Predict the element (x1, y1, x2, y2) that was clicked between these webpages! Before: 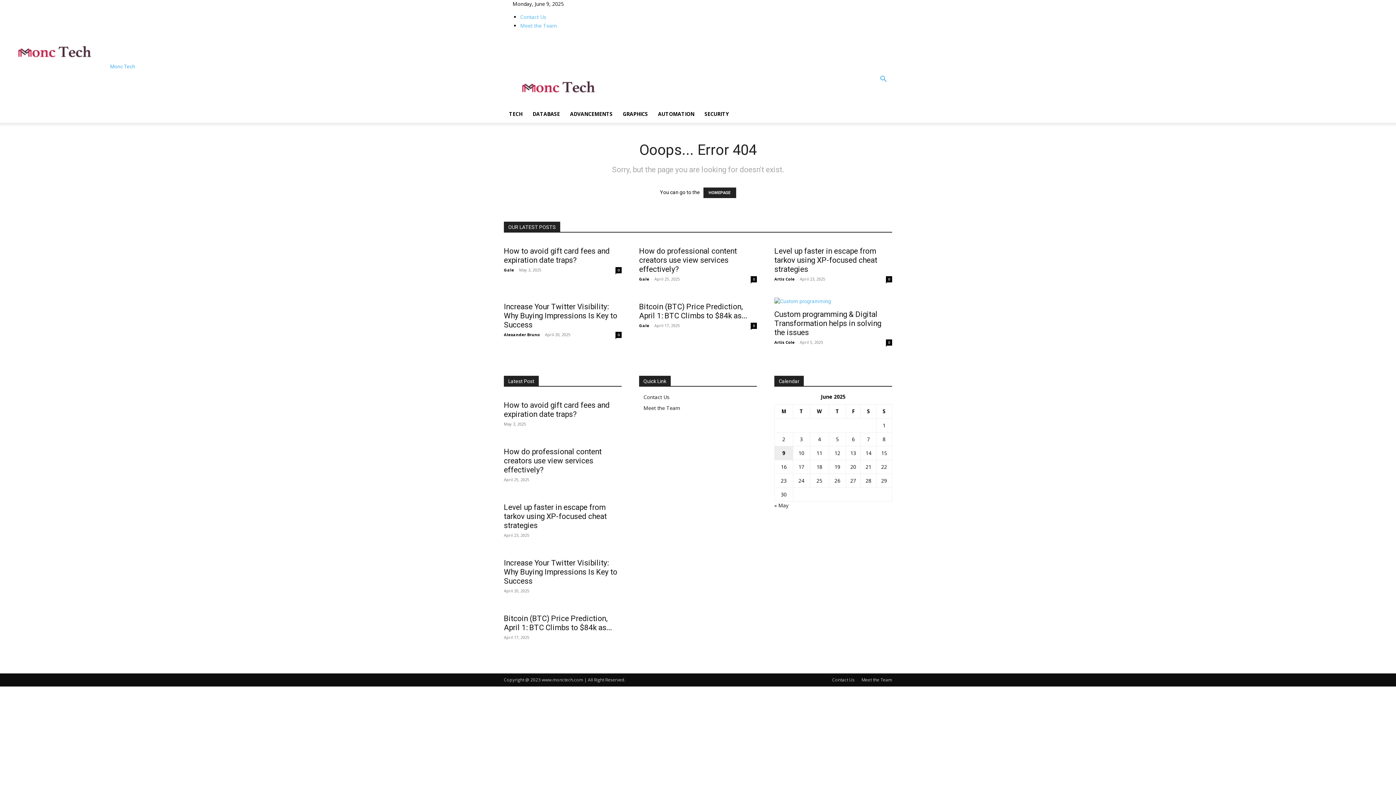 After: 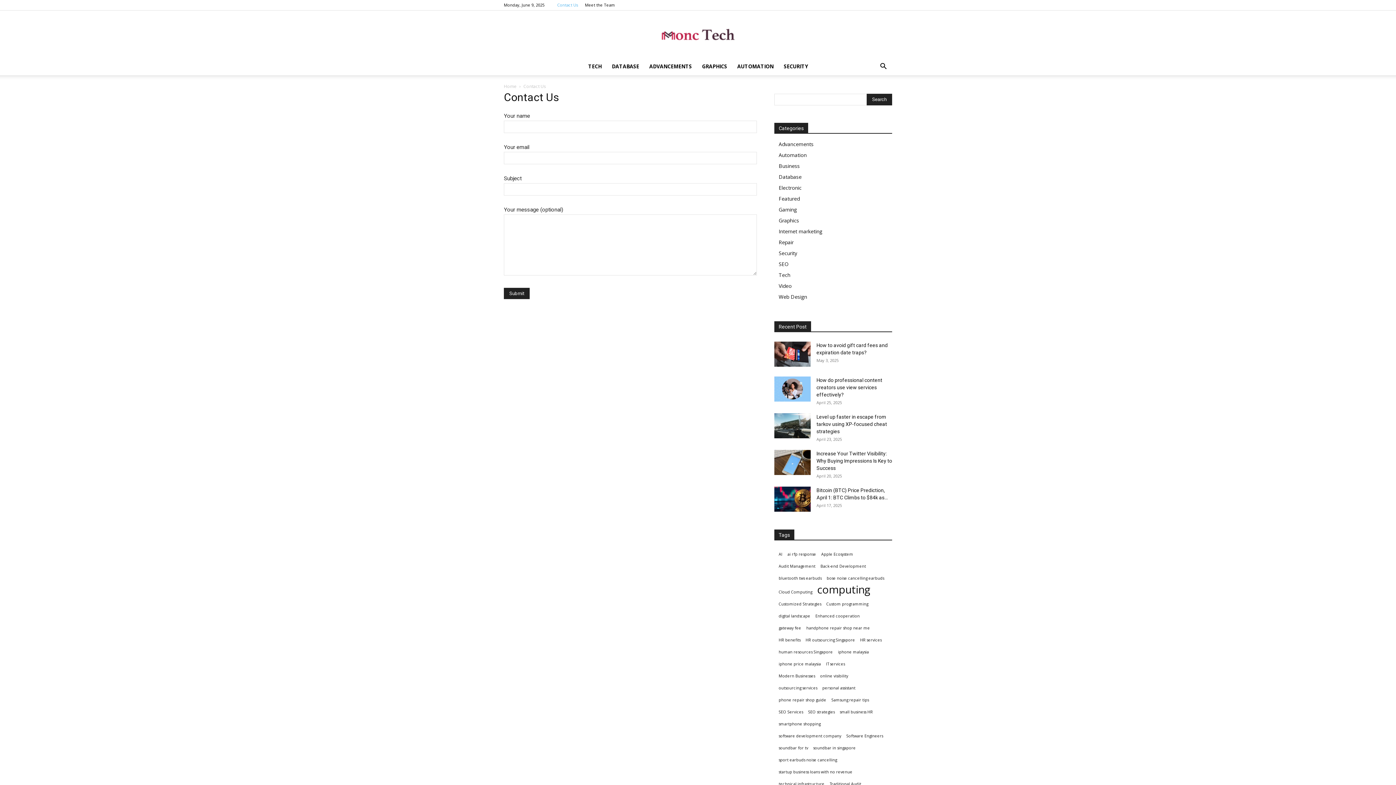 Action: bbox: (520, 13, 546, 20) label: Contact Us